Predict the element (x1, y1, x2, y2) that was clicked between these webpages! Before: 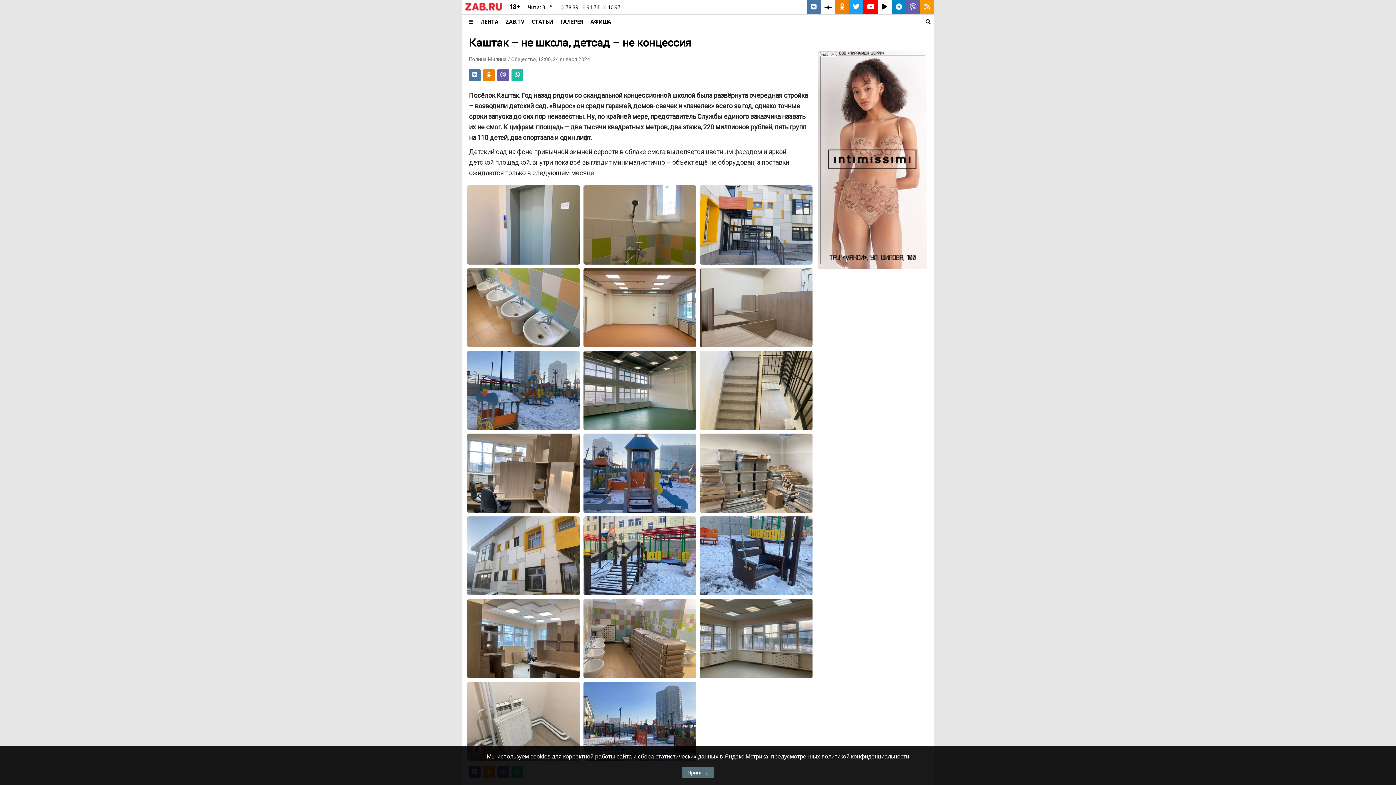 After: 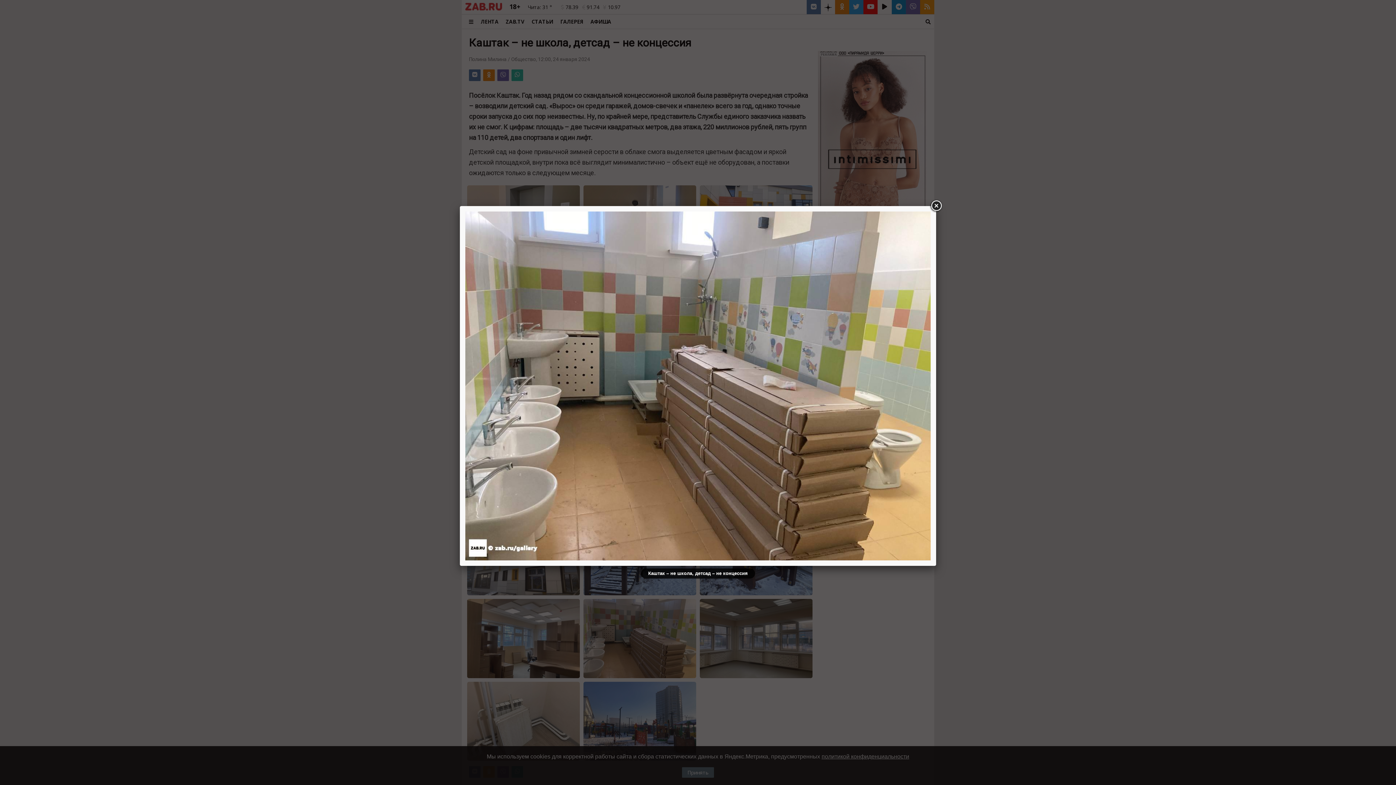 Action: bbox: (583, 599, 696, 678)